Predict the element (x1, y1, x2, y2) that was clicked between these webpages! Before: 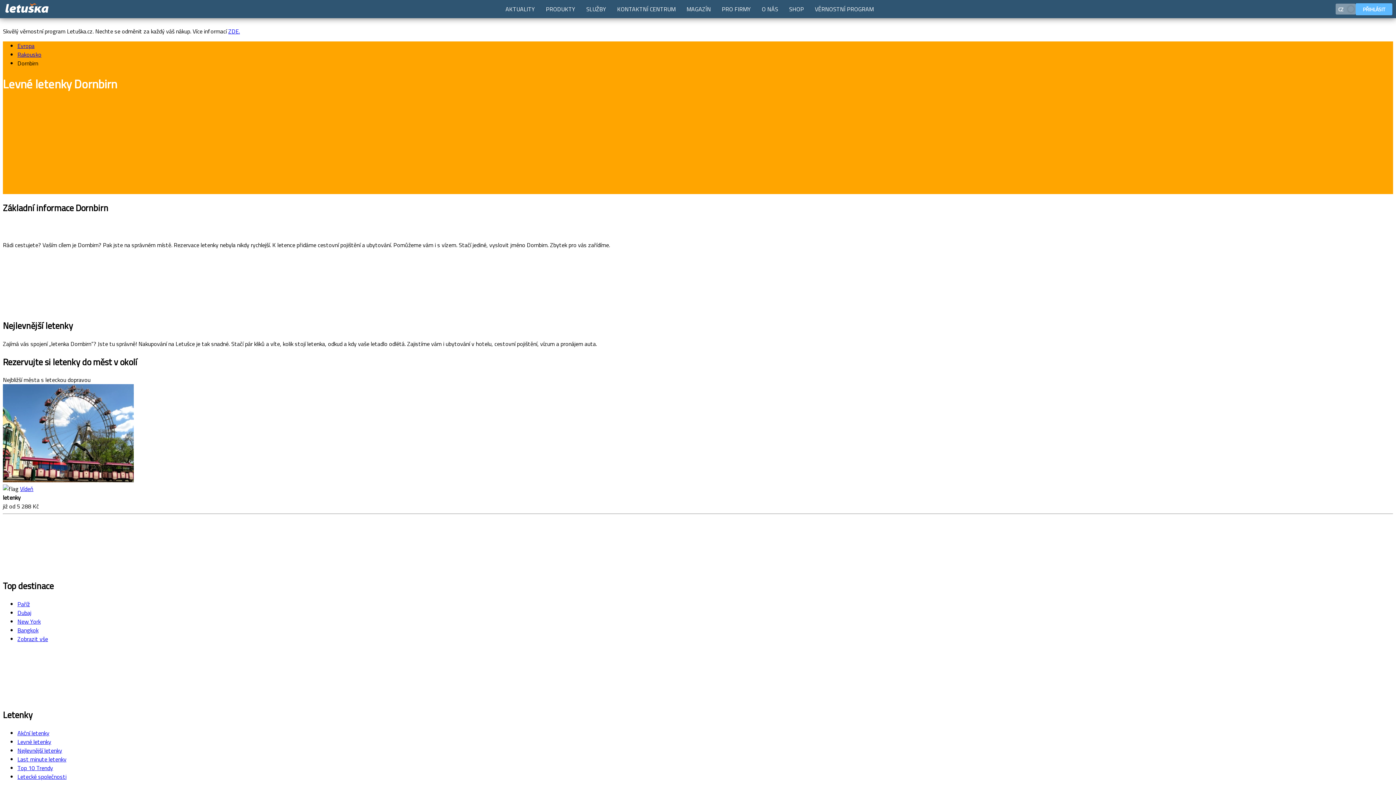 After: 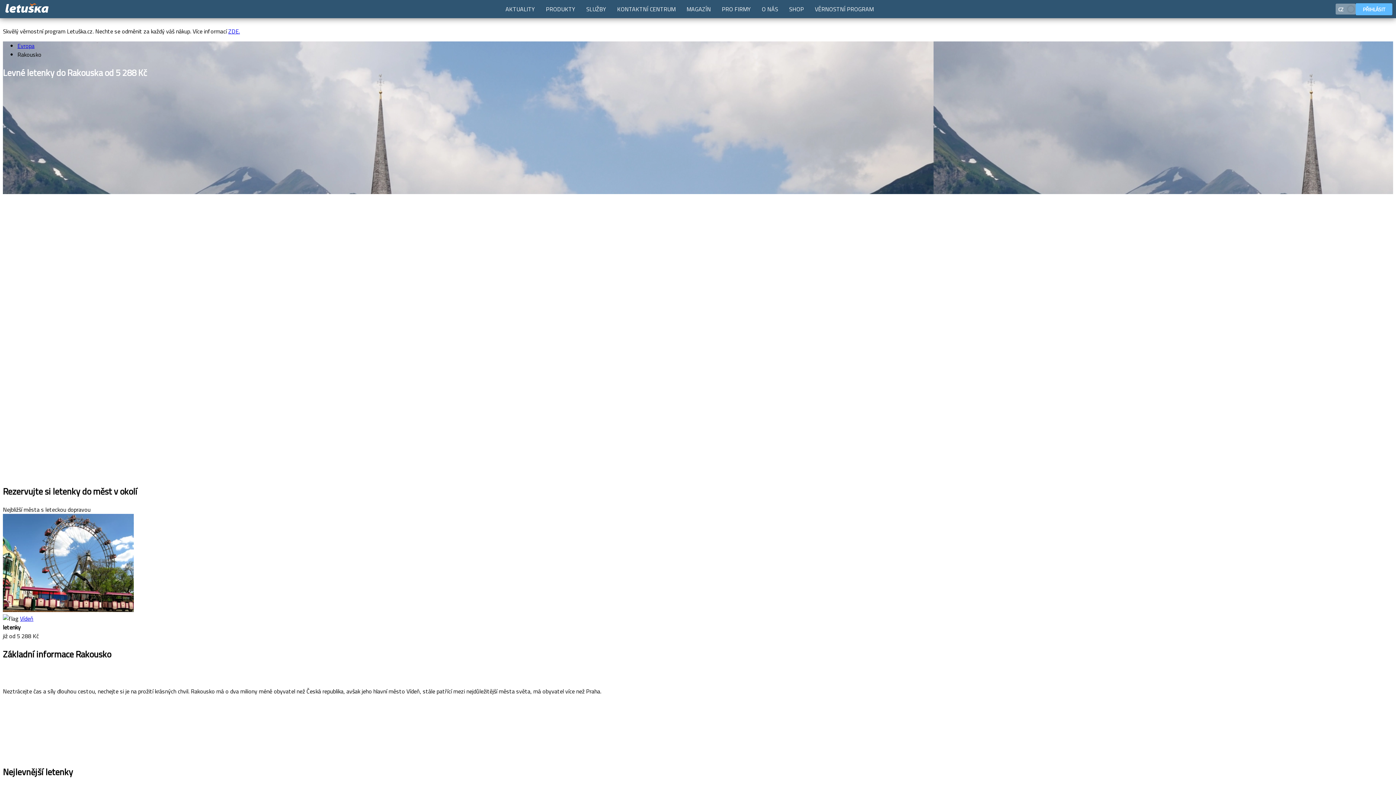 Action: label: Rakousko bbox: (17, 50, 41, 58)